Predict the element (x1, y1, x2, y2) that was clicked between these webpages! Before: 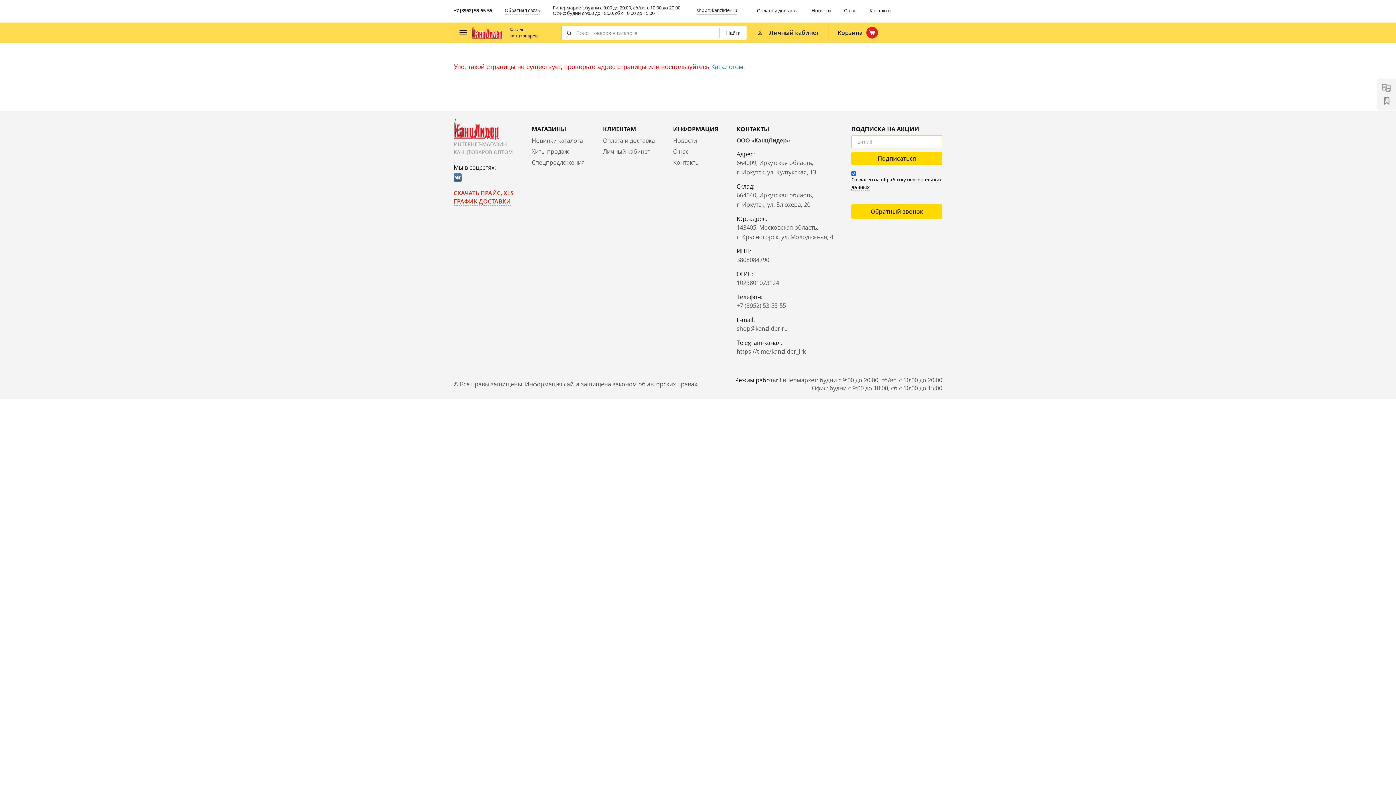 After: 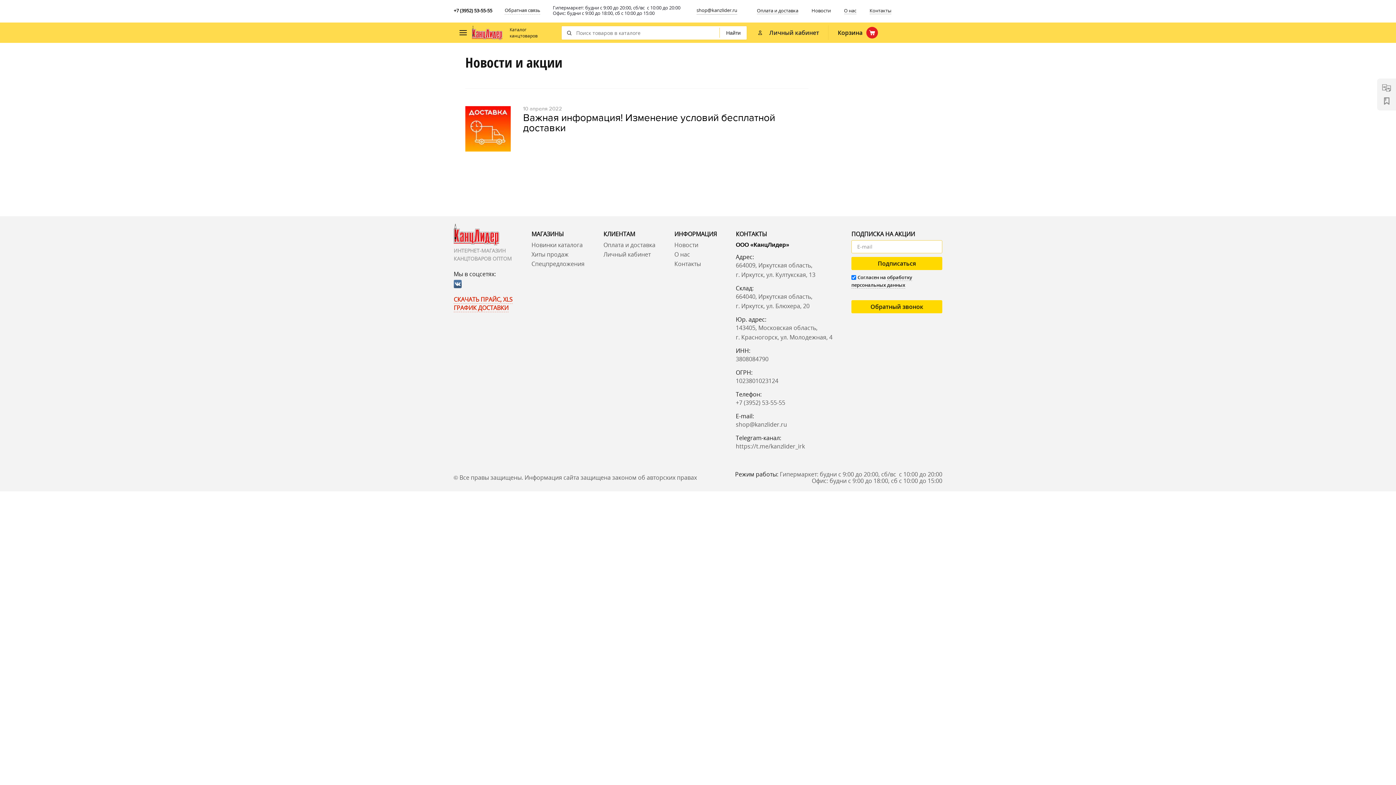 Action: label: Новости bbox: (811, 7, 831, 14)